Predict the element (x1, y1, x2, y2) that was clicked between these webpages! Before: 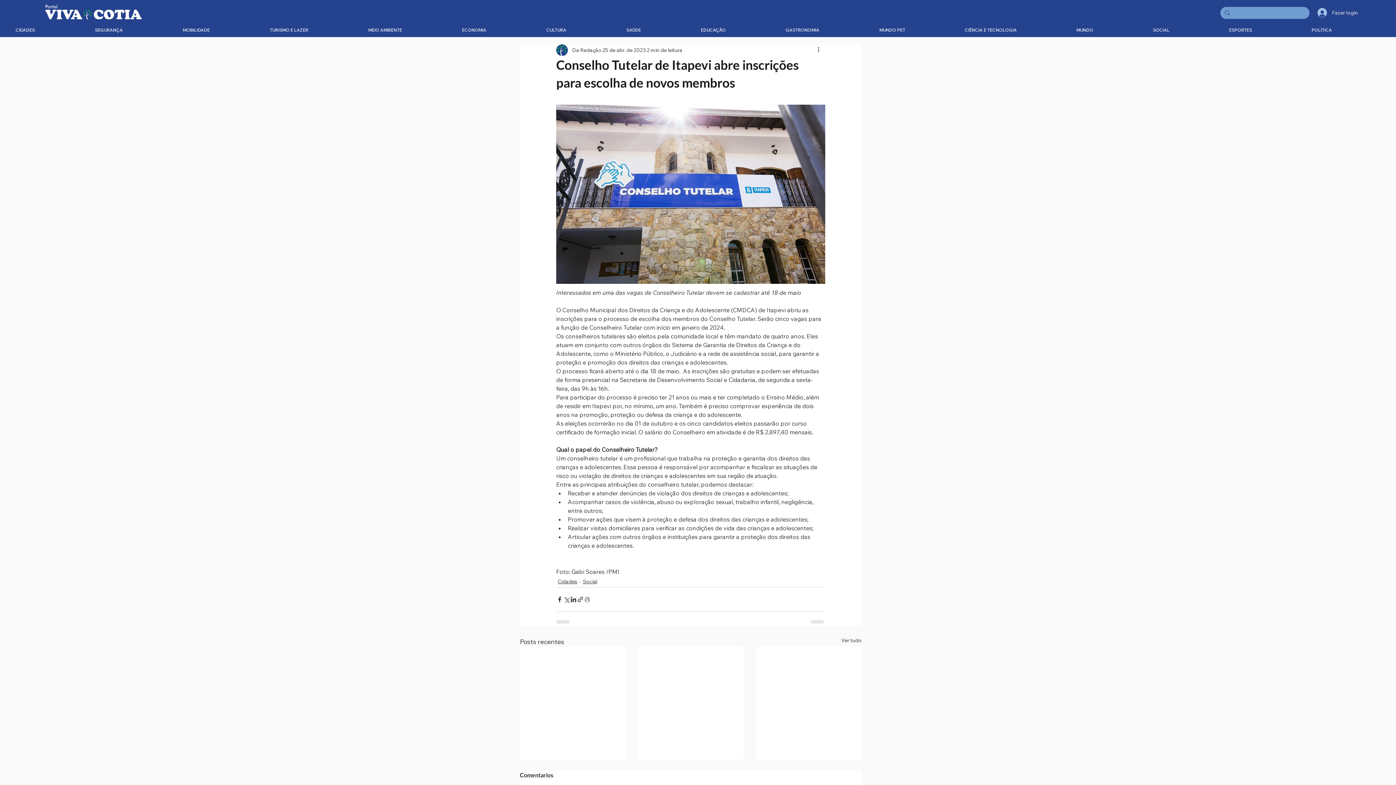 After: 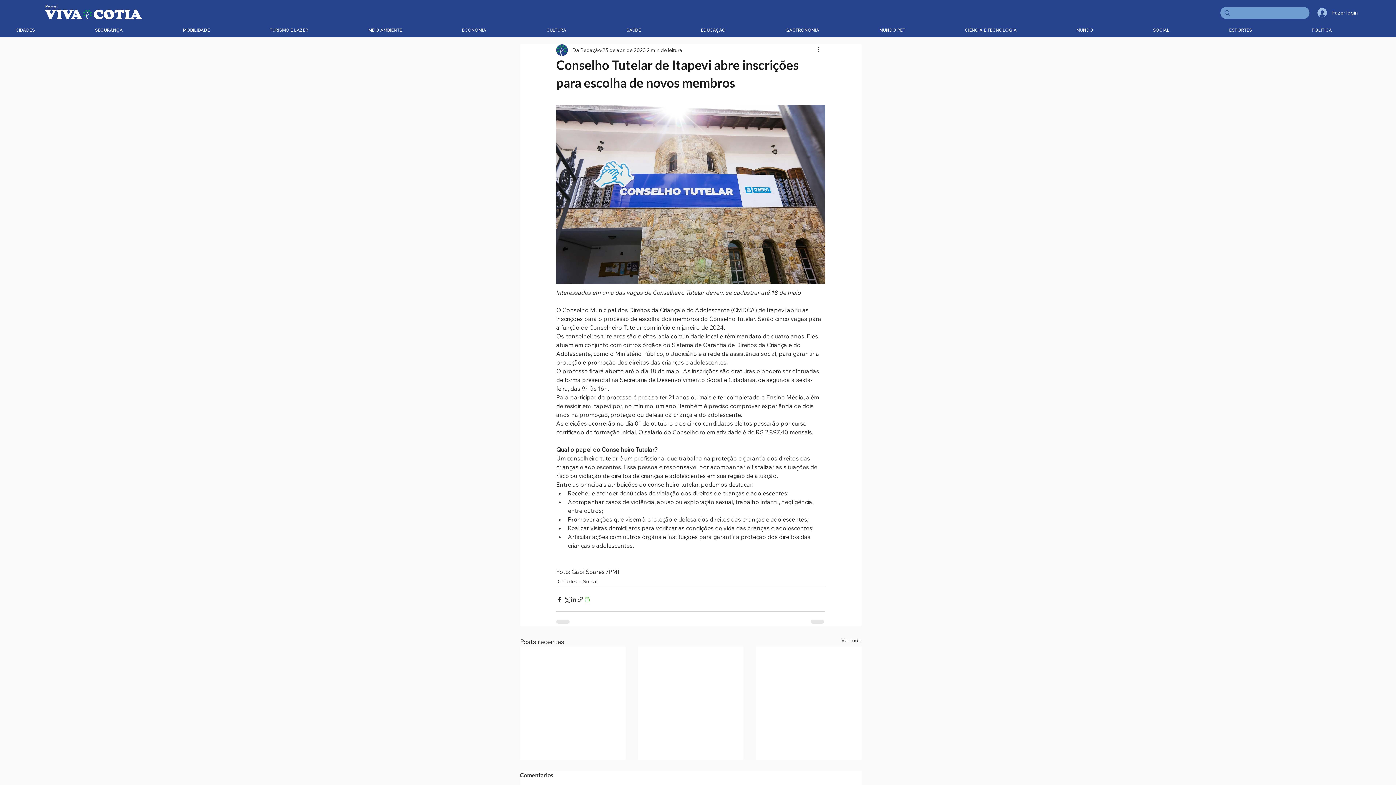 Action: bbox: (584, 596, 590, 603) label: Imprimir post